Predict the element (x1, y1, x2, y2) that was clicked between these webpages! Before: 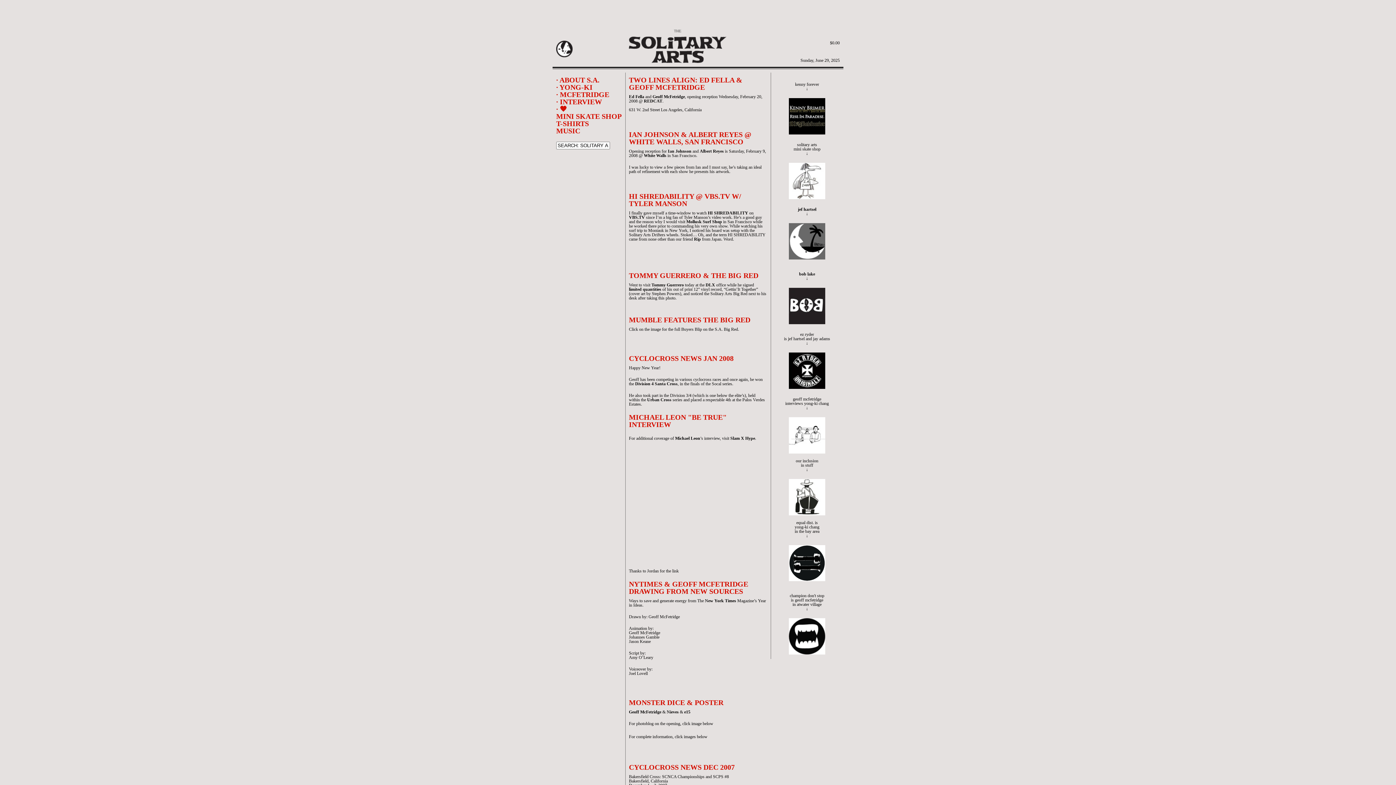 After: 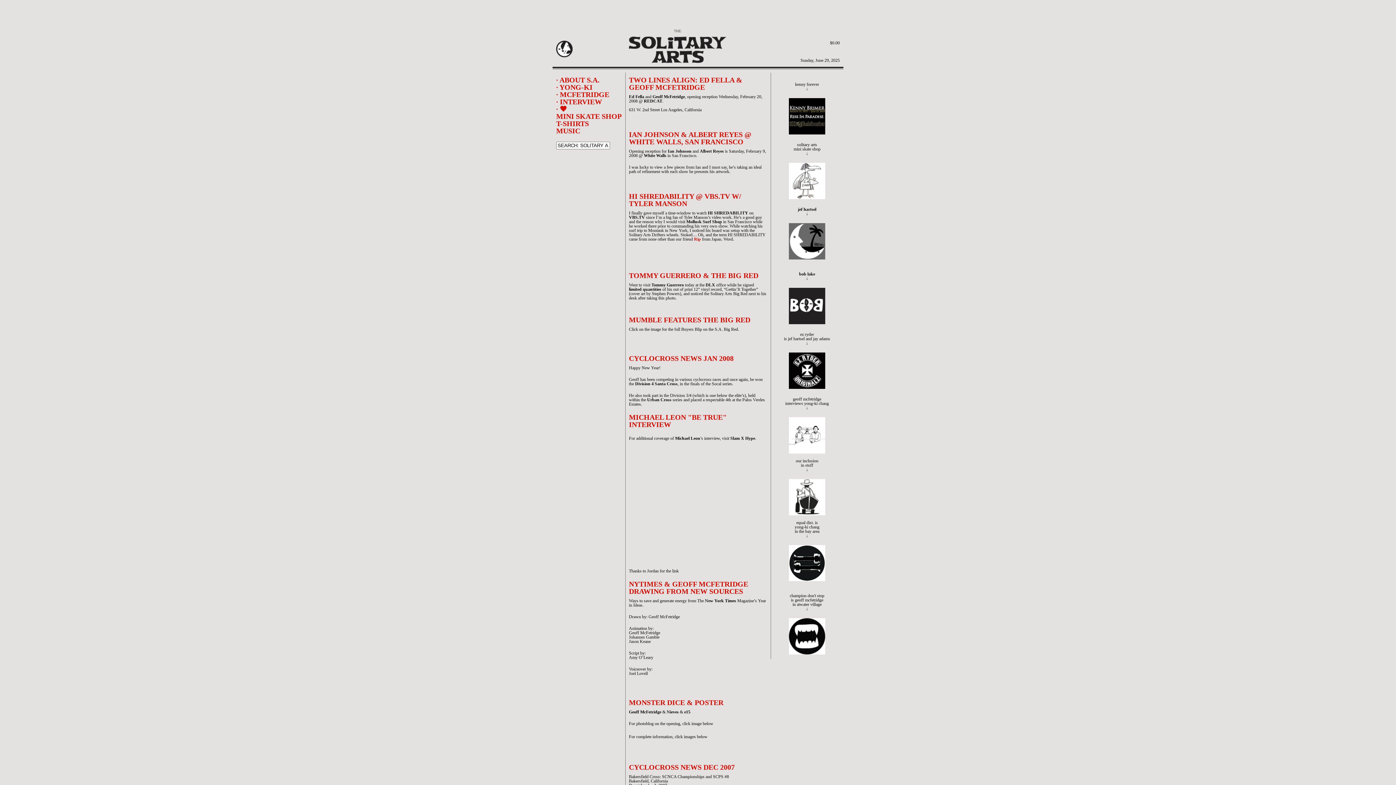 Action: bbox: (694, 236, 701, 241) label: Rip